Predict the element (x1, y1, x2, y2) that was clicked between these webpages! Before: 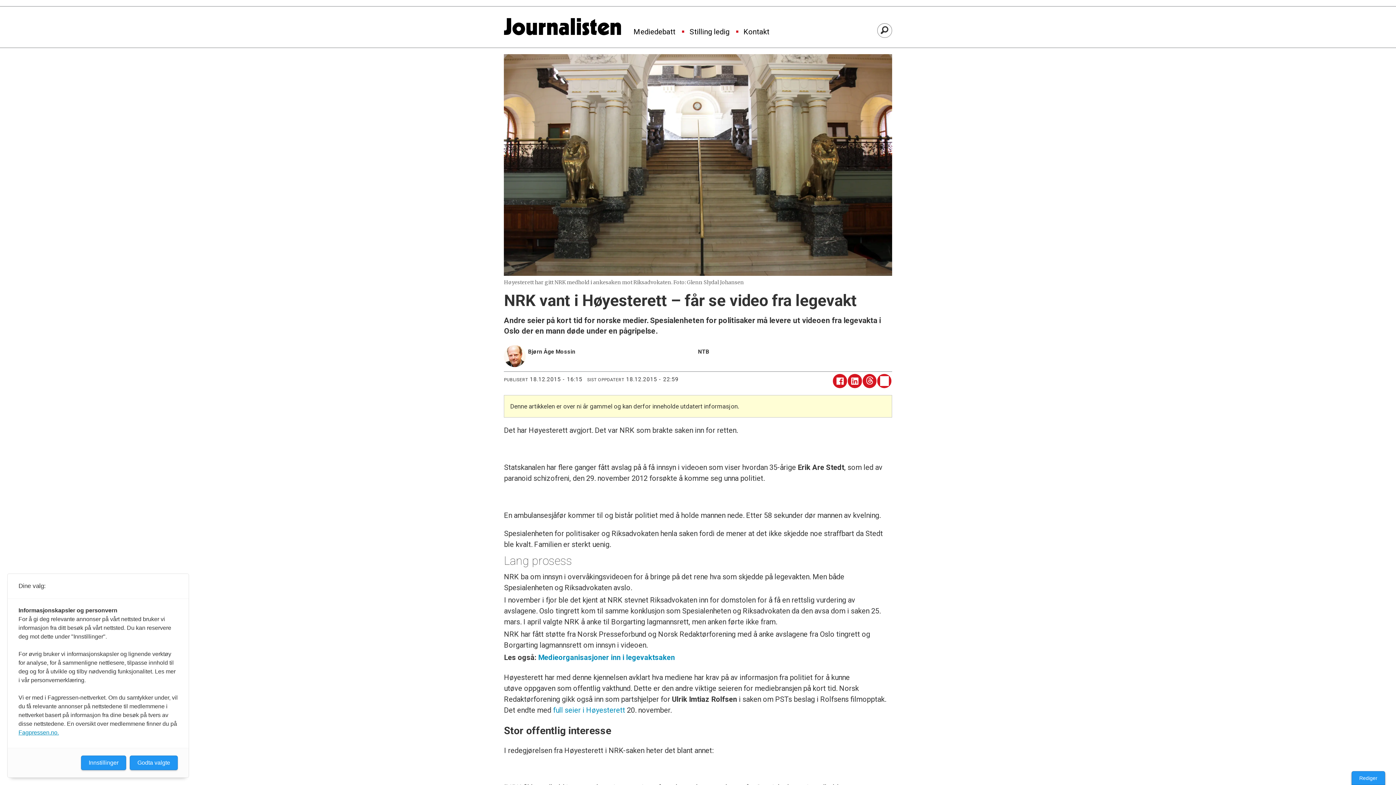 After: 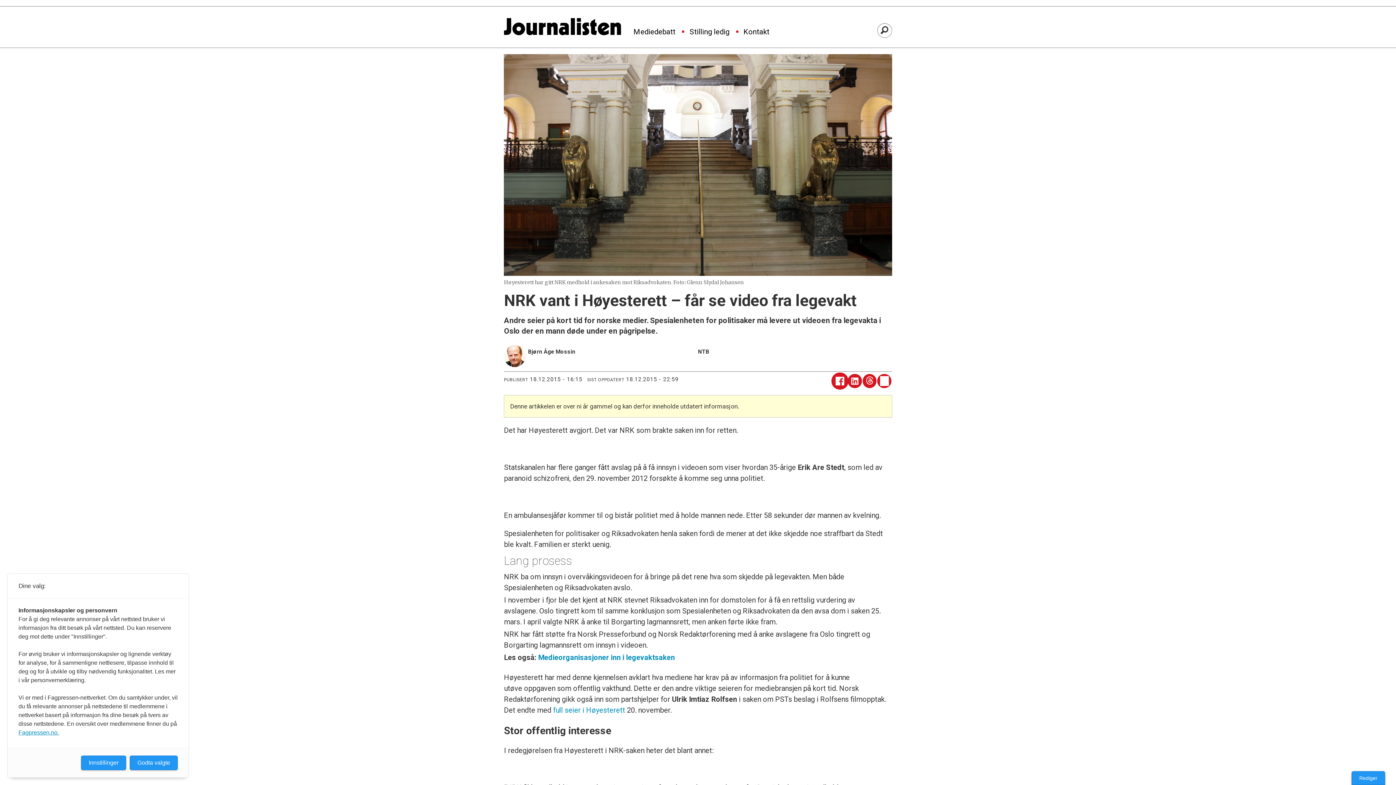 Action: label: Del på Facebook bbox: (833, 374, 847, 388)